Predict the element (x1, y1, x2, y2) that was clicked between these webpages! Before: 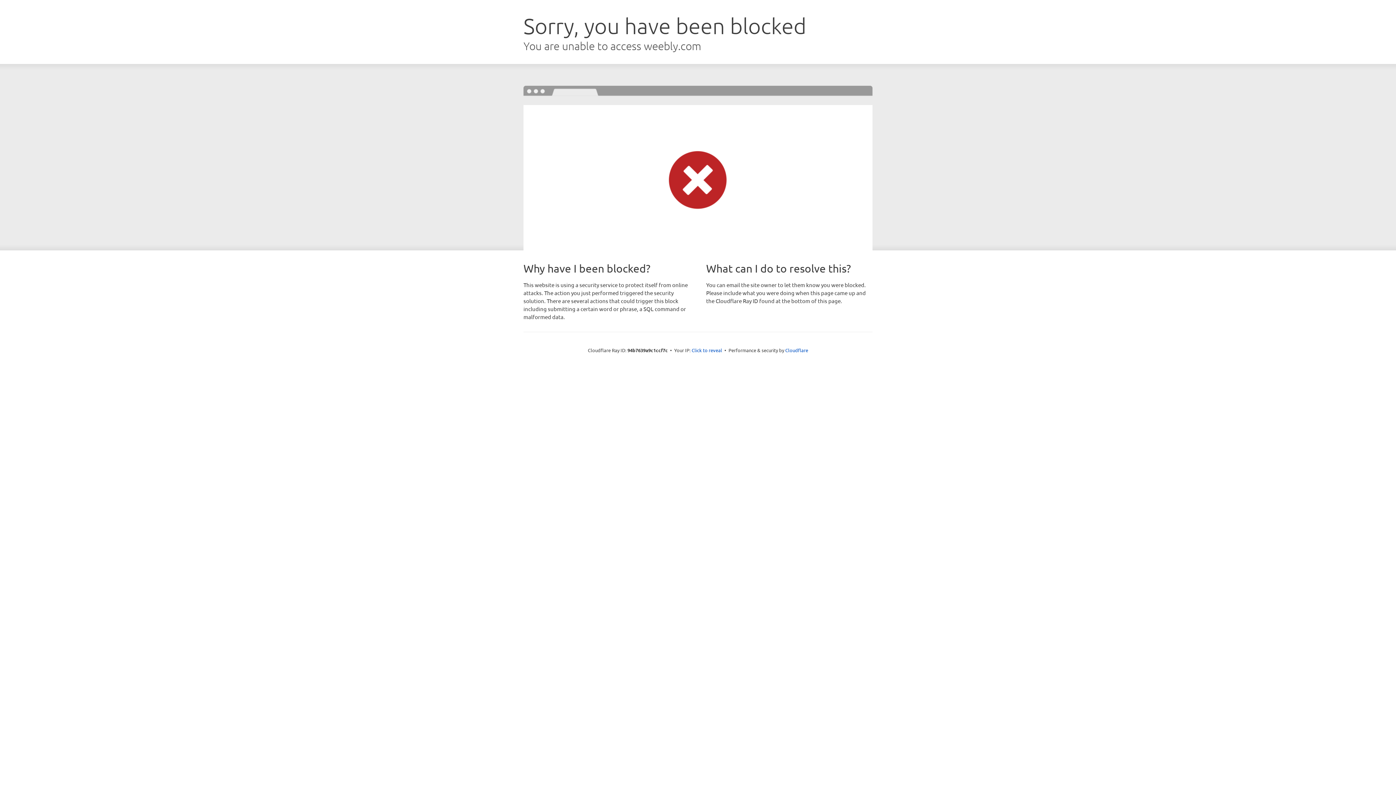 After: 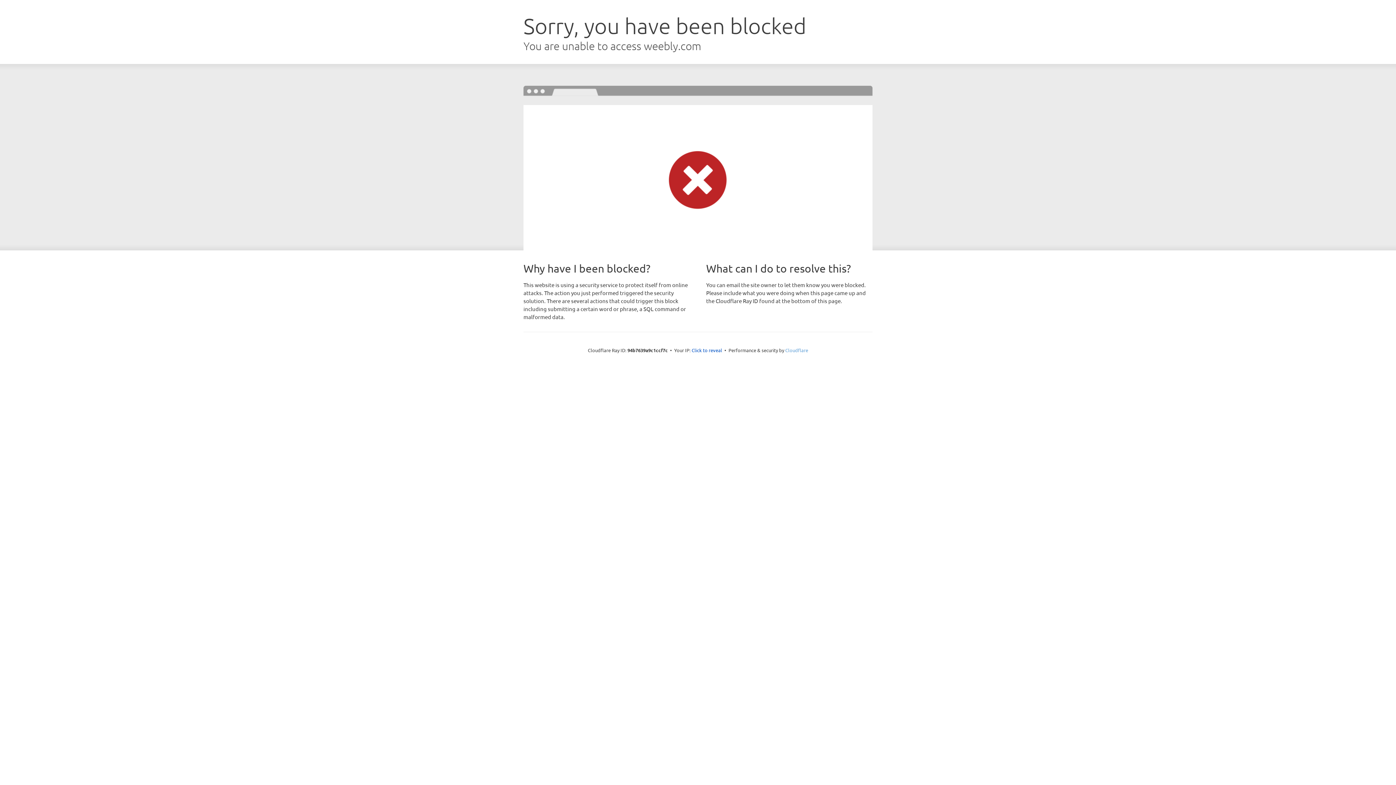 Action: bbox: (785, 347, 808, 353) label: Cloudflare